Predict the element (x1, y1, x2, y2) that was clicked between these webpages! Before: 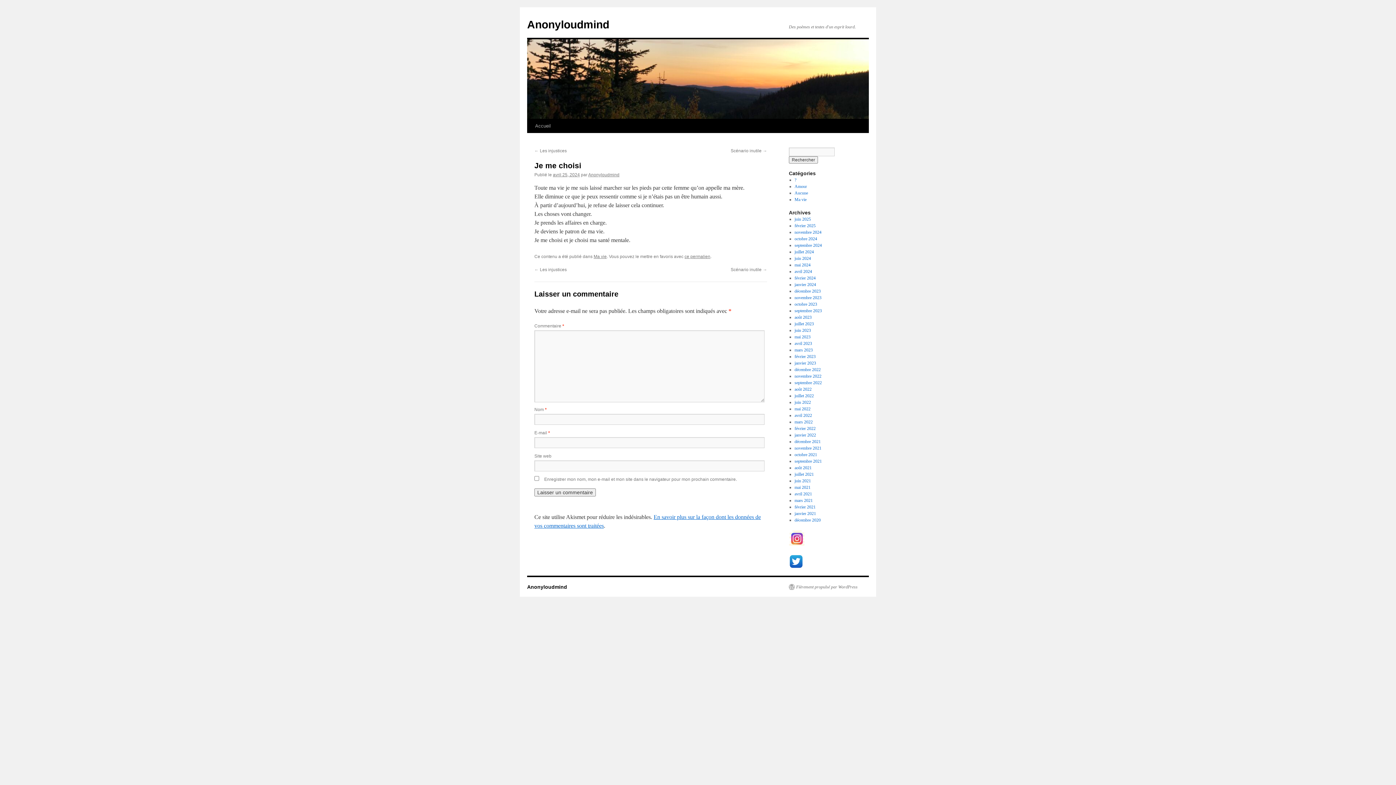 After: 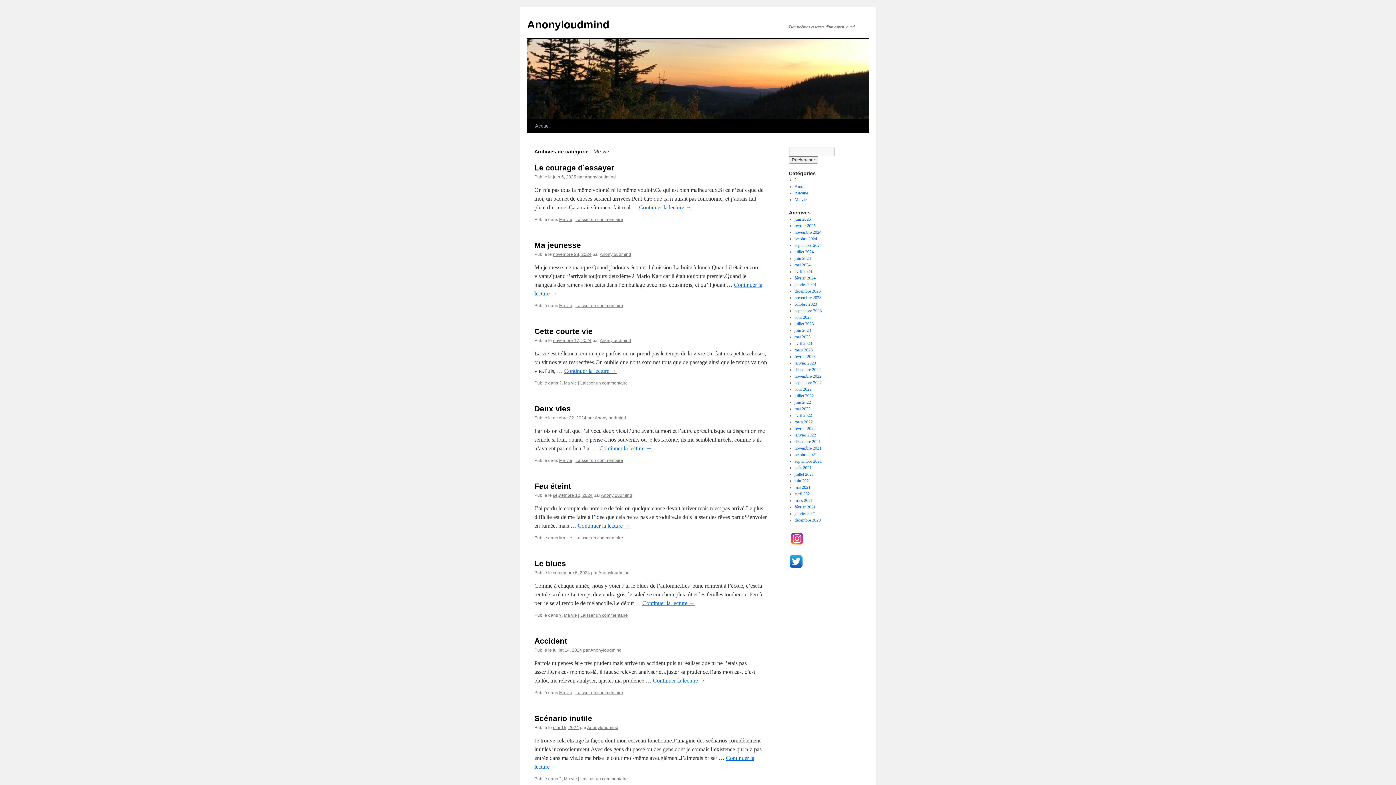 Action: label: Ma vie bbox: (794, 197, 806, 202)